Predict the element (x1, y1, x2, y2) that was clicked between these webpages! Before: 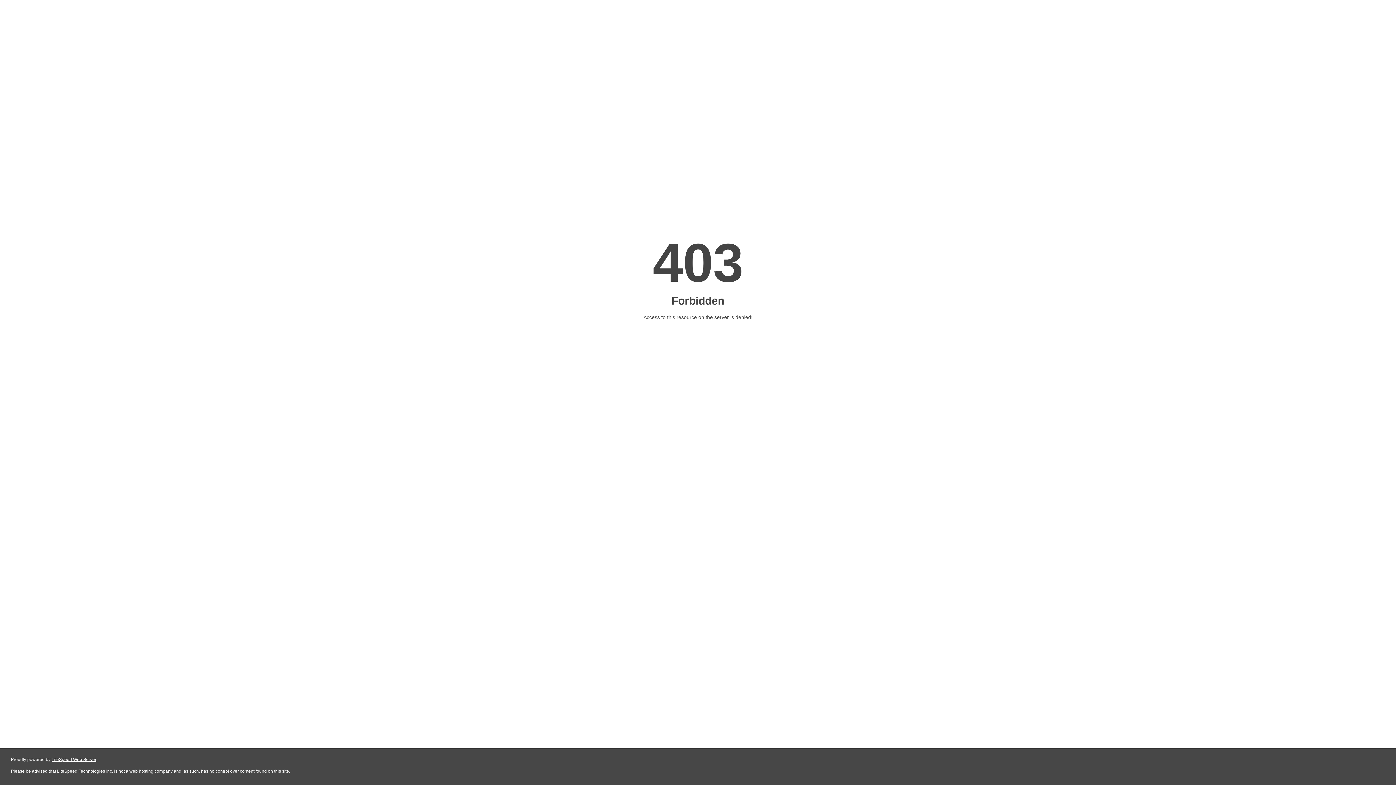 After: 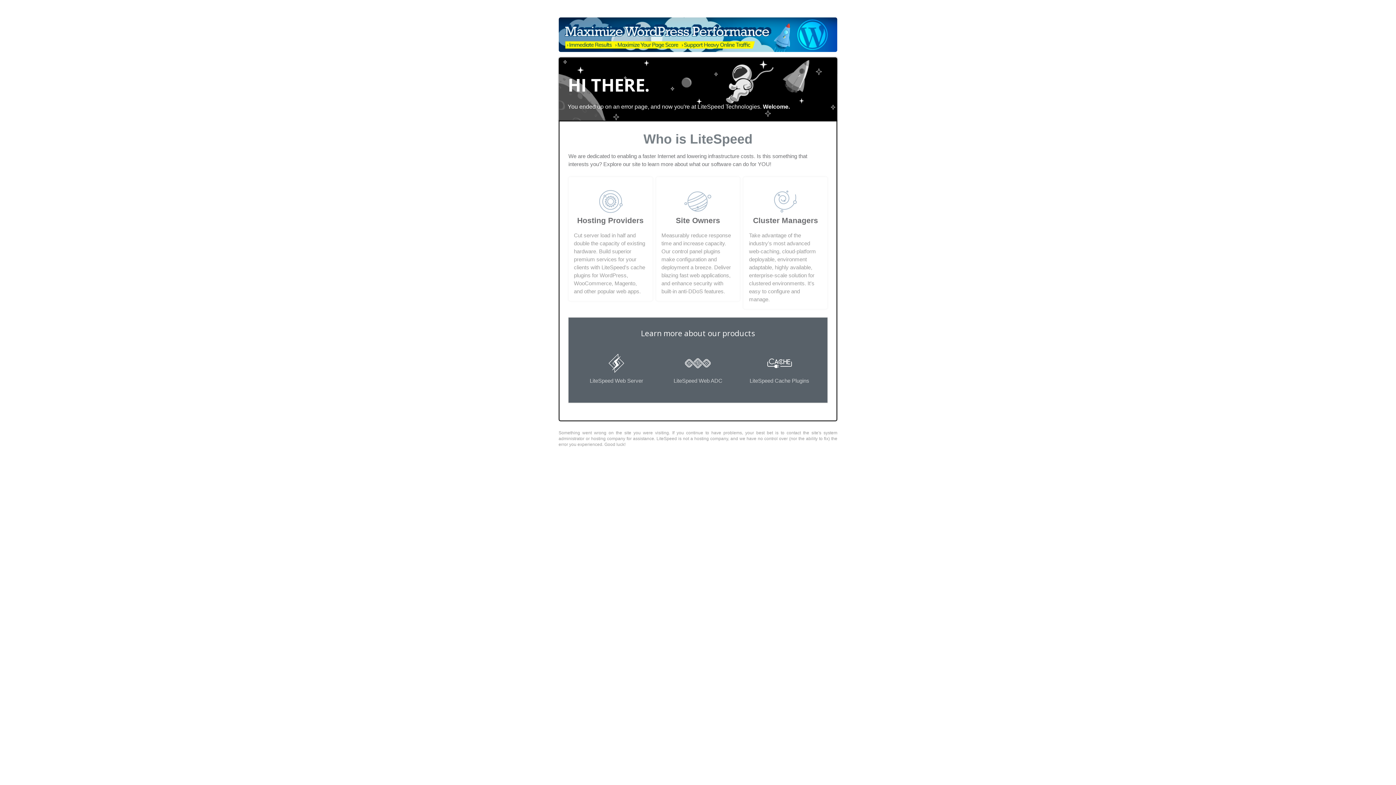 Action: bbox: (51, 757, 96, 762) label: LiteSpeed Web Server